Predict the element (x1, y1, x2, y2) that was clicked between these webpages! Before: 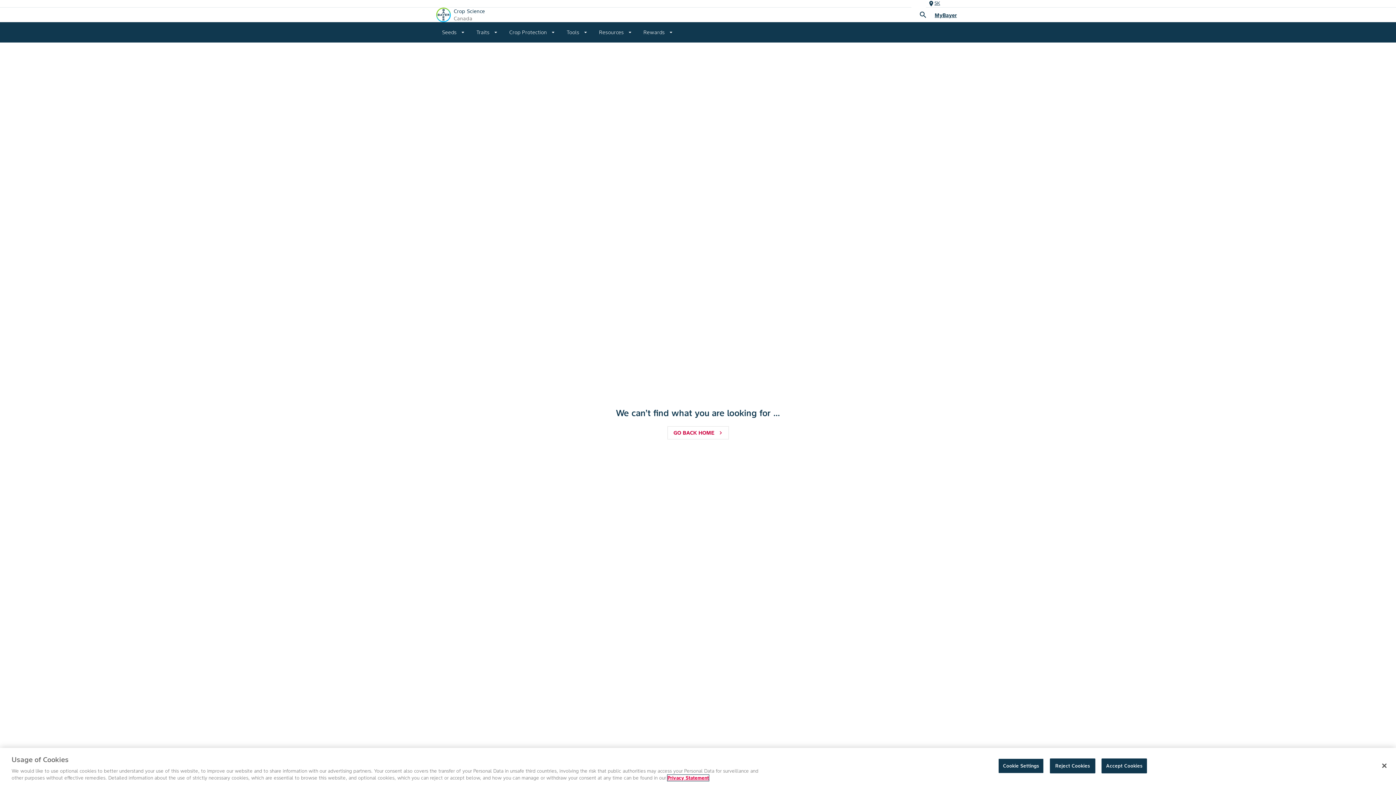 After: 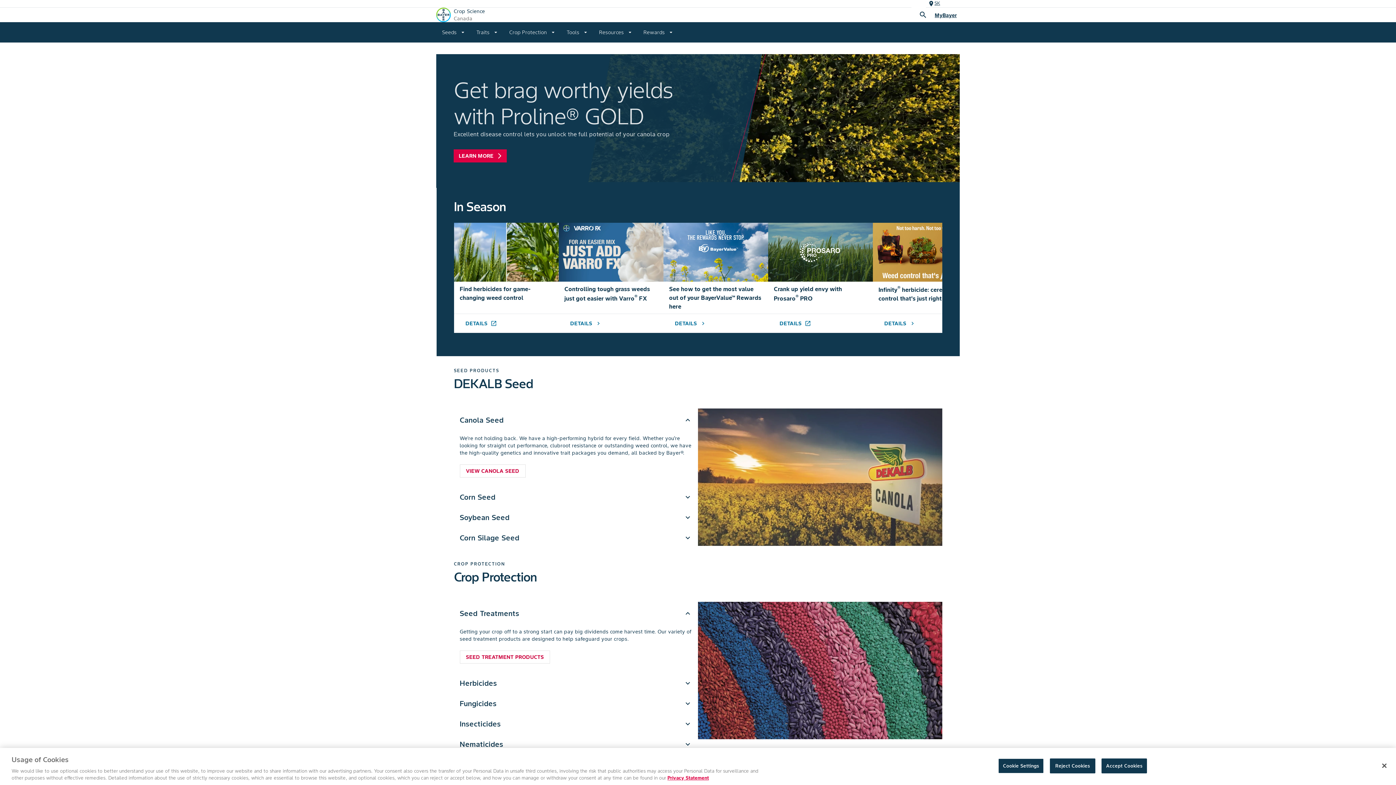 Action: bbox: (667, 426, 728, 439) label: GO BACK HOME
chevron_right